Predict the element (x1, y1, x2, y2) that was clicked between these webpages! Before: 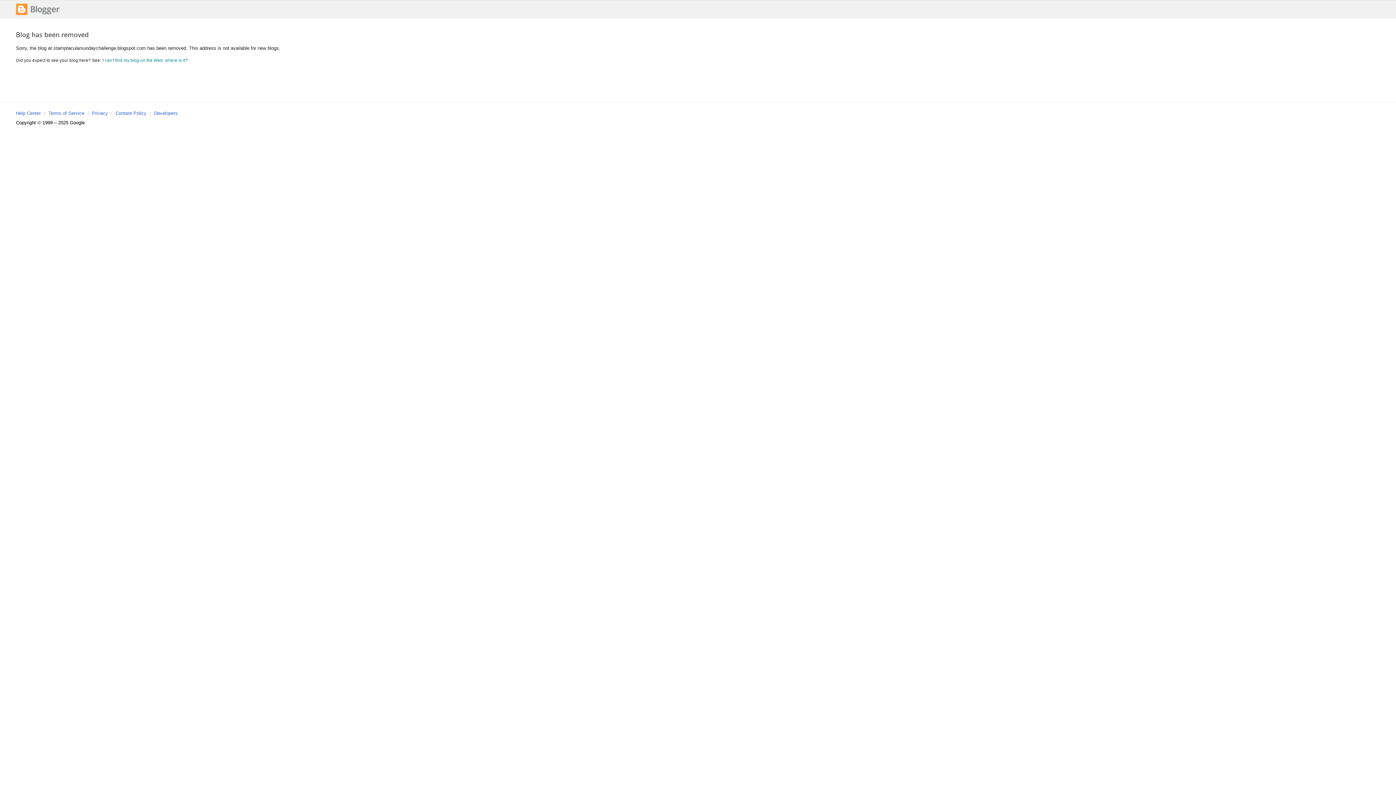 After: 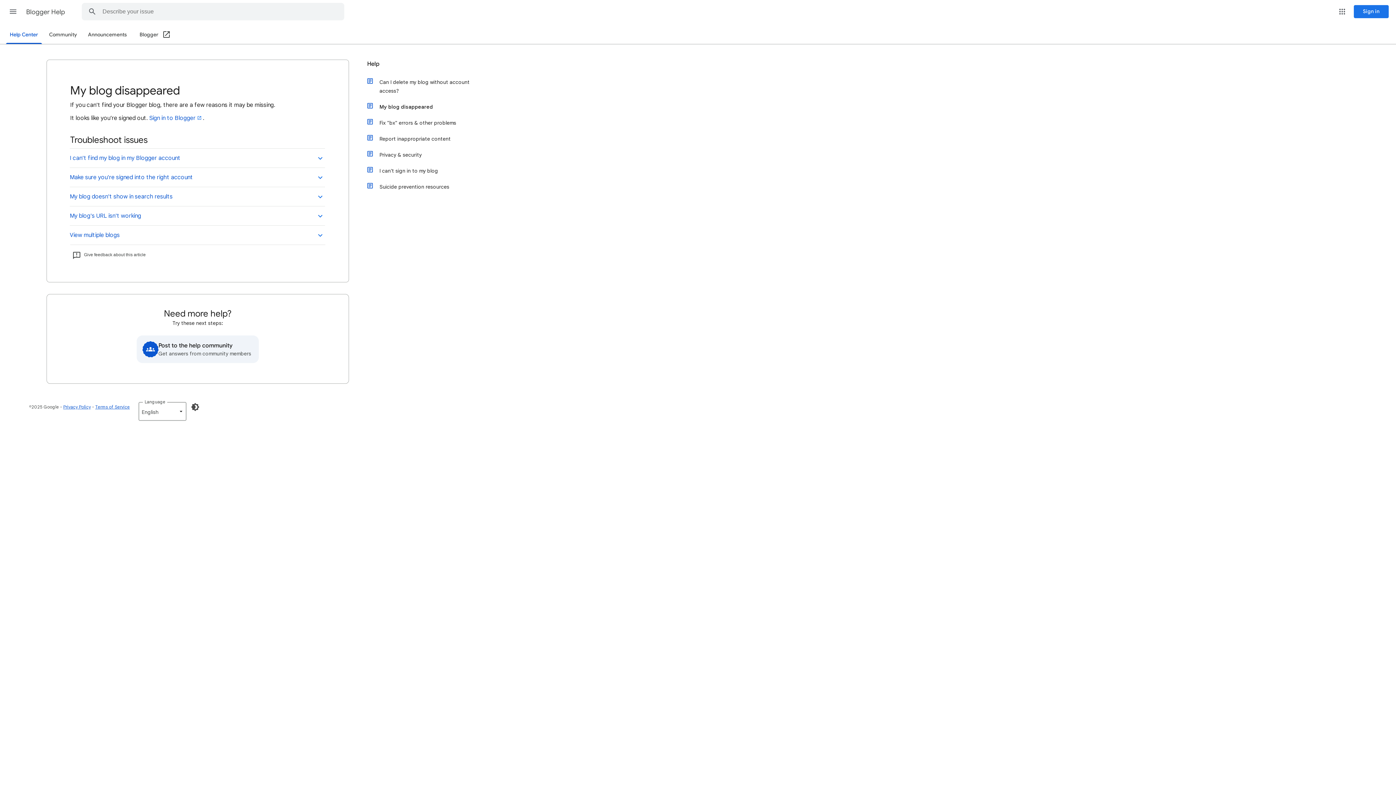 Action: label: I can't find my blog on the Web, where is it? bbox: (102, 57, 187, 62)